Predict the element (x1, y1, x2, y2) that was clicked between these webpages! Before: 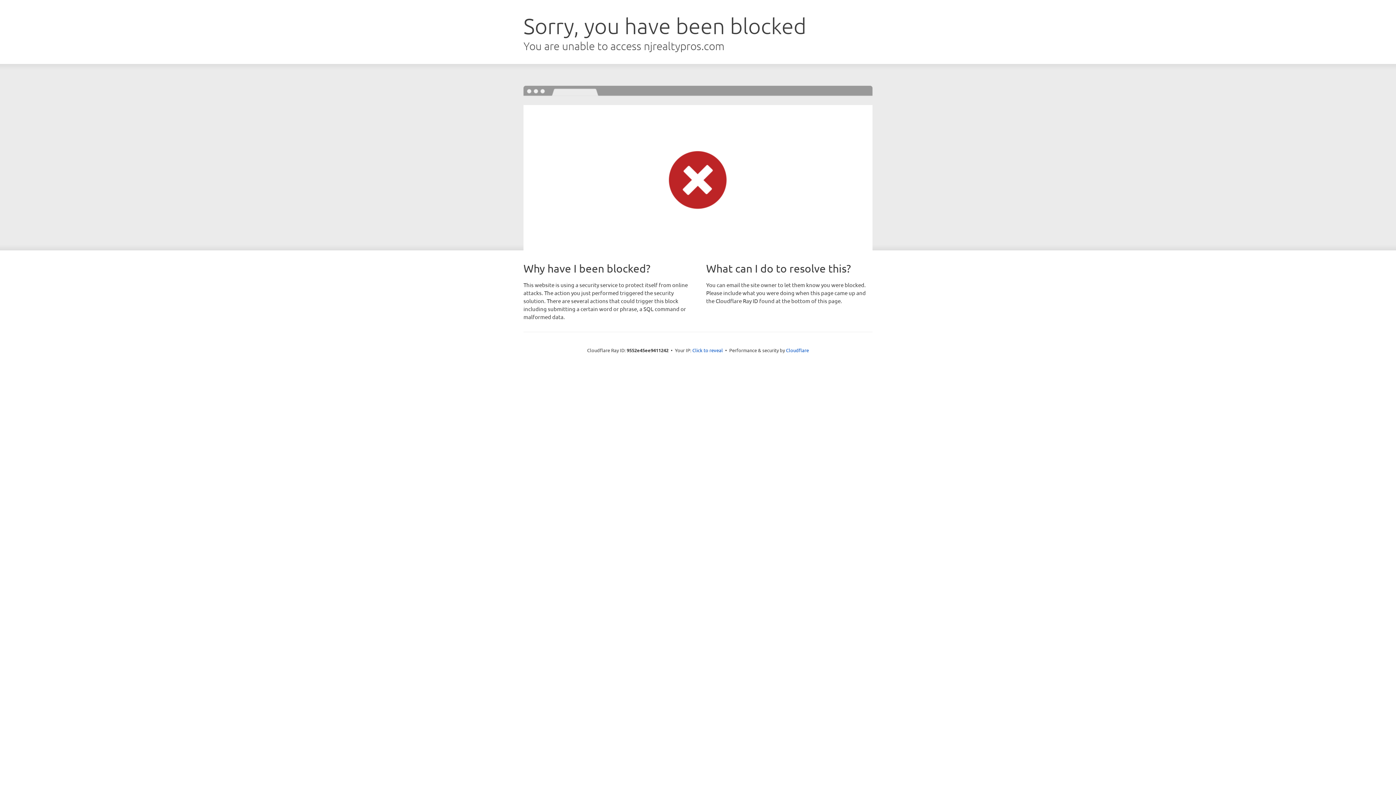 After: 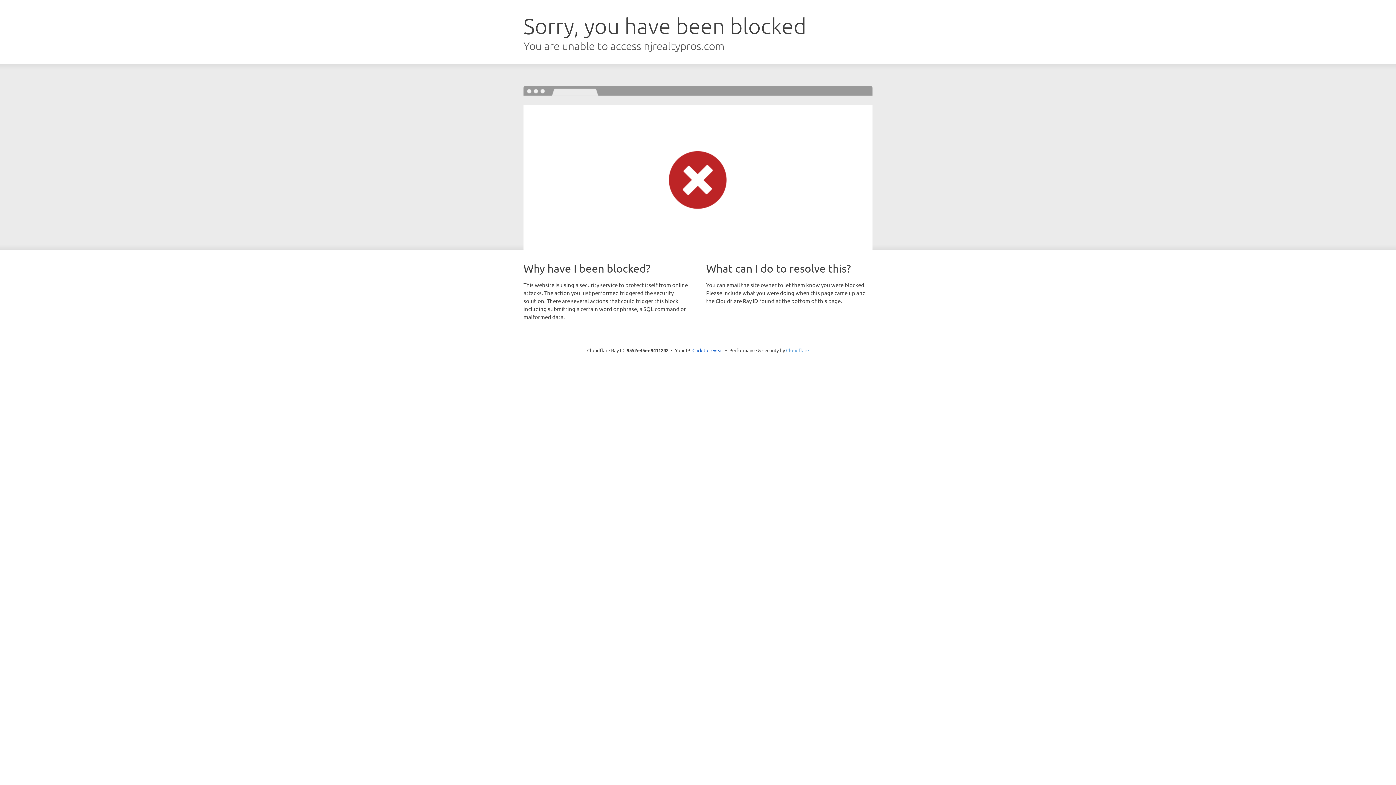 Action: bbox: (786, 347, 809, 353) label: Cloudflare